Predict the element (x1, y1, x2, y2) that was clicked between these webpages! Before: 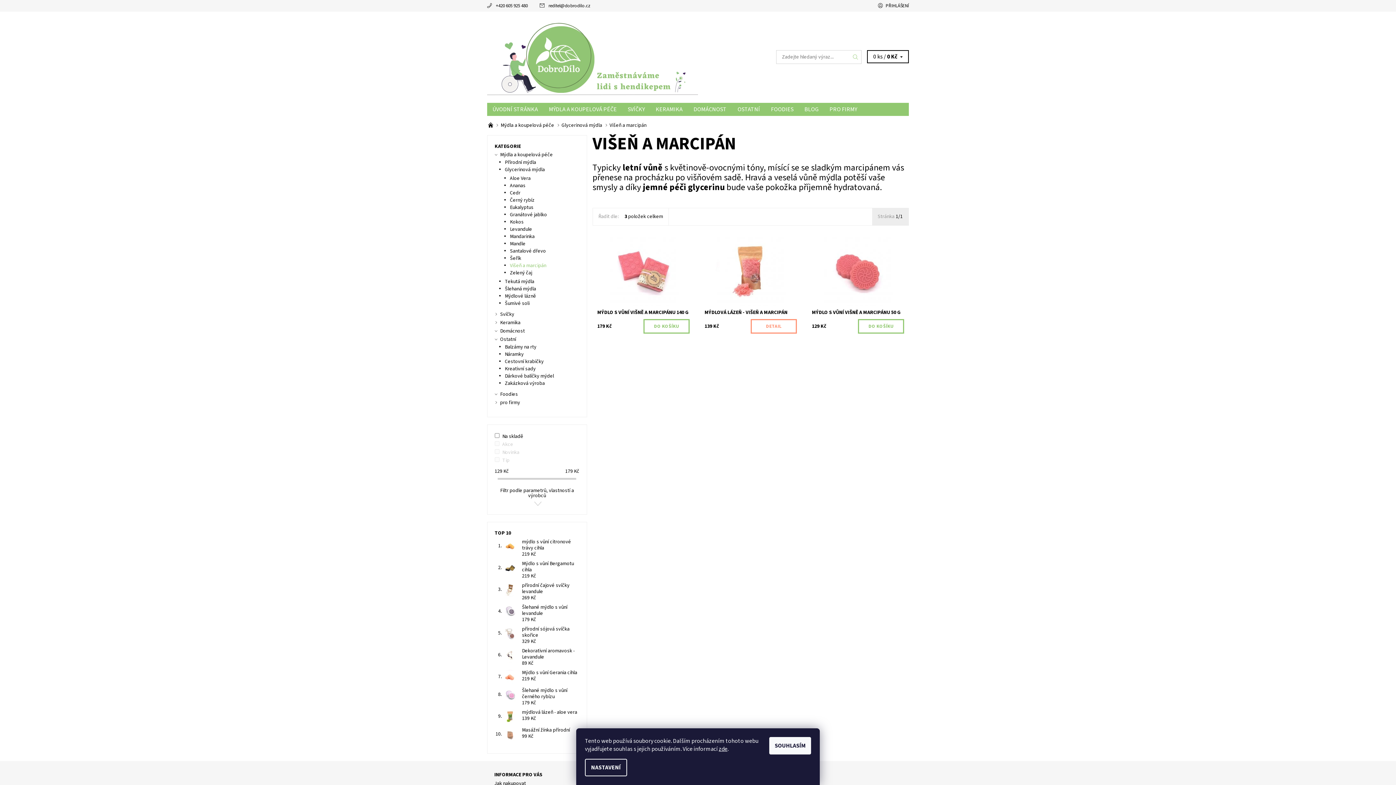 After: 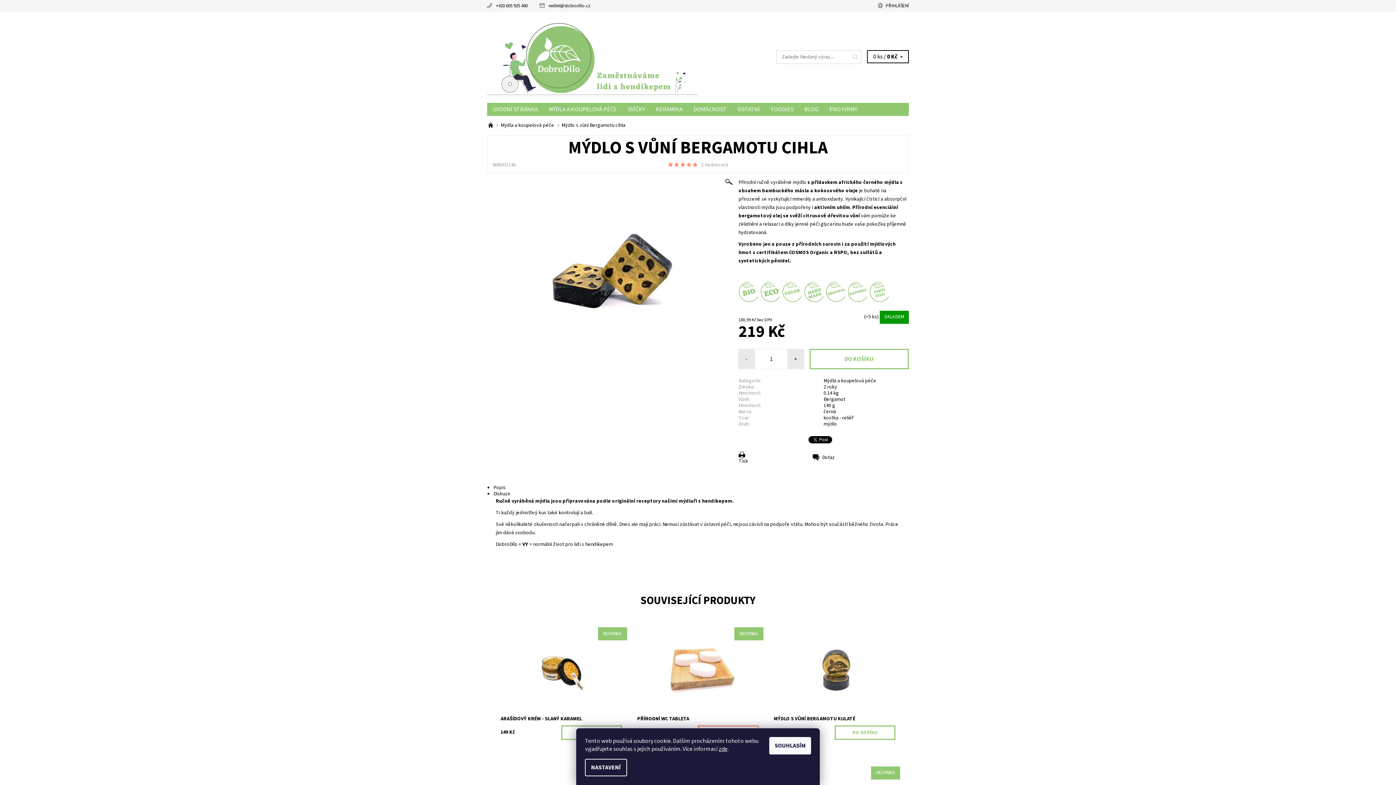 Action: bbox: (522, 560, 574, 573) label: Mýdlo s vůní Bergamotu cihla